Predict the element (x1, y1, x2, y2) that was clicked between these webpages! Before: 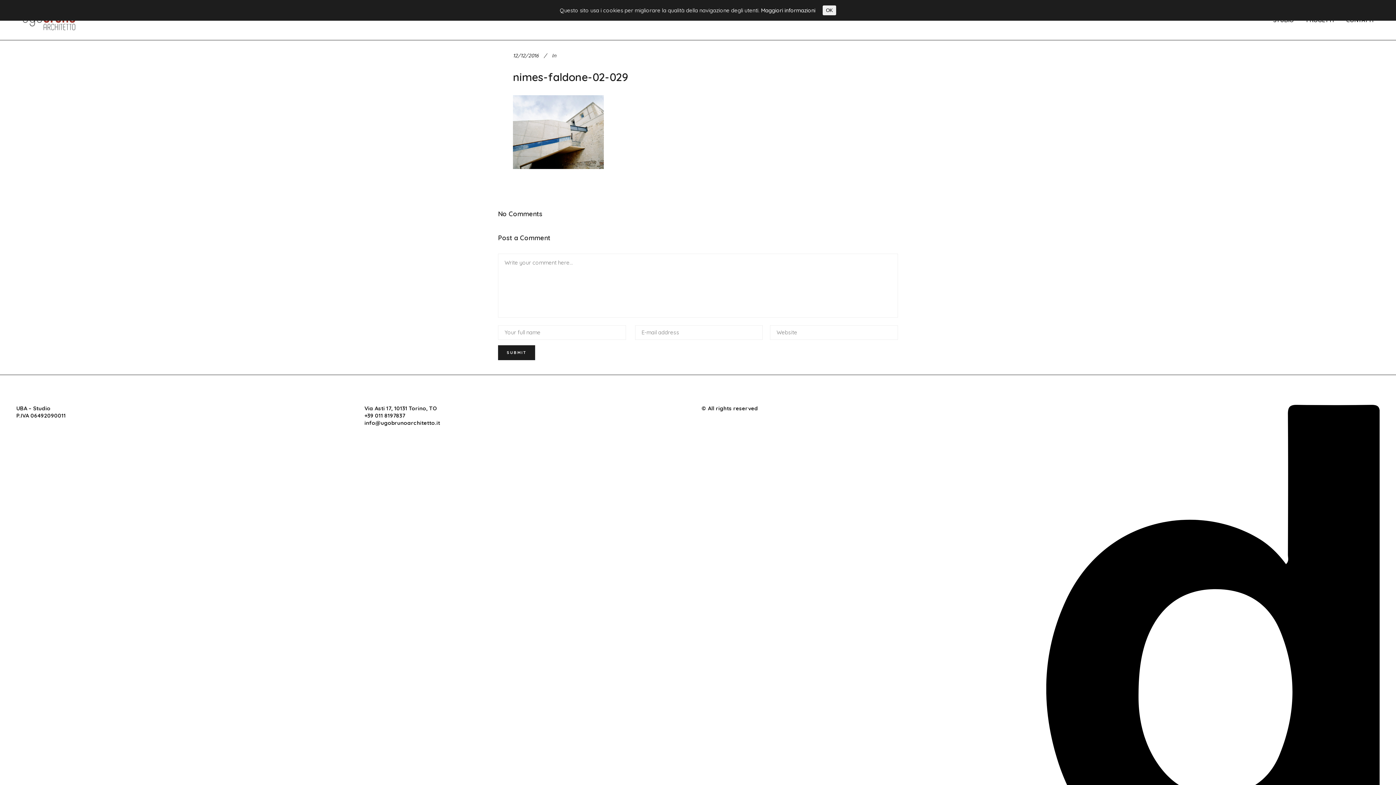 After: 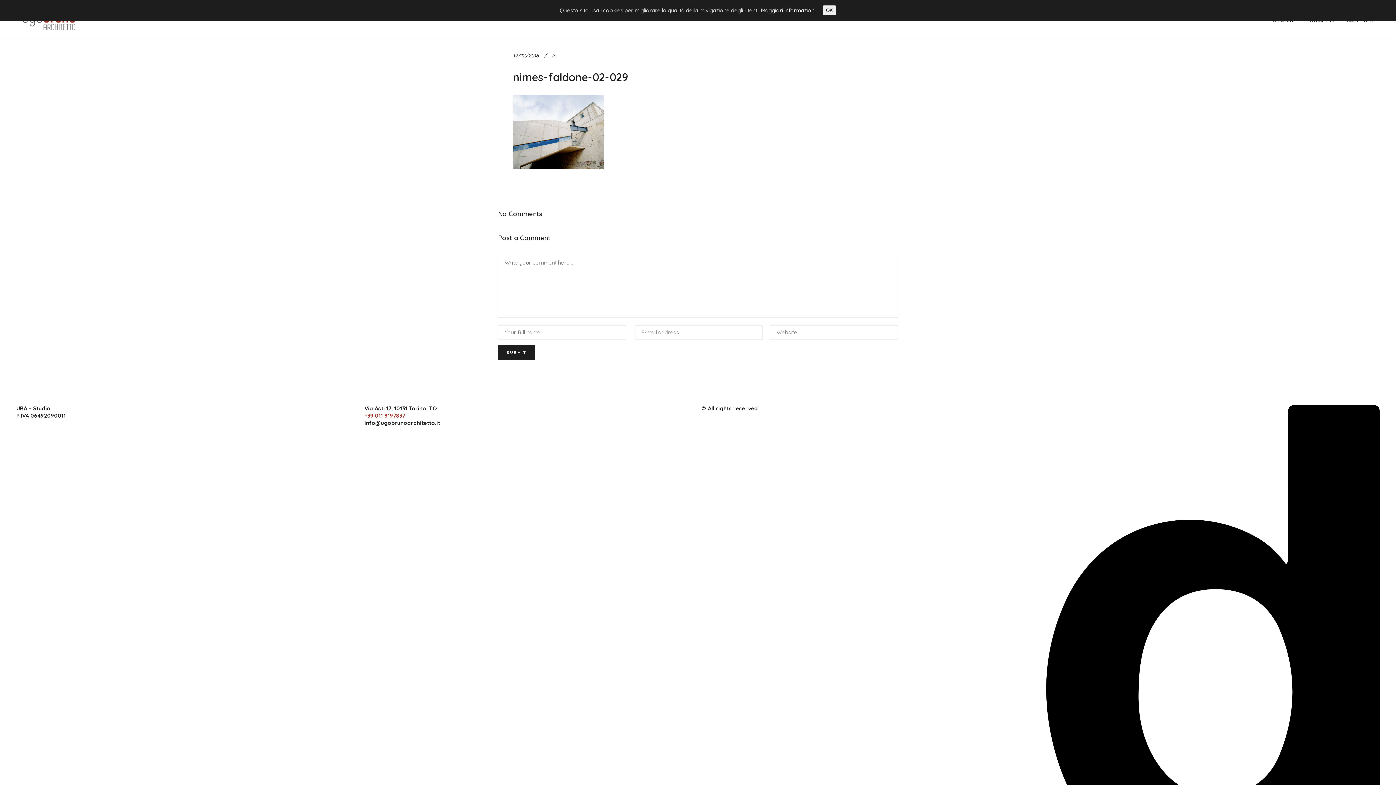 Action: bbox: (364, 412, 405, 419) label: +39 011 8197837